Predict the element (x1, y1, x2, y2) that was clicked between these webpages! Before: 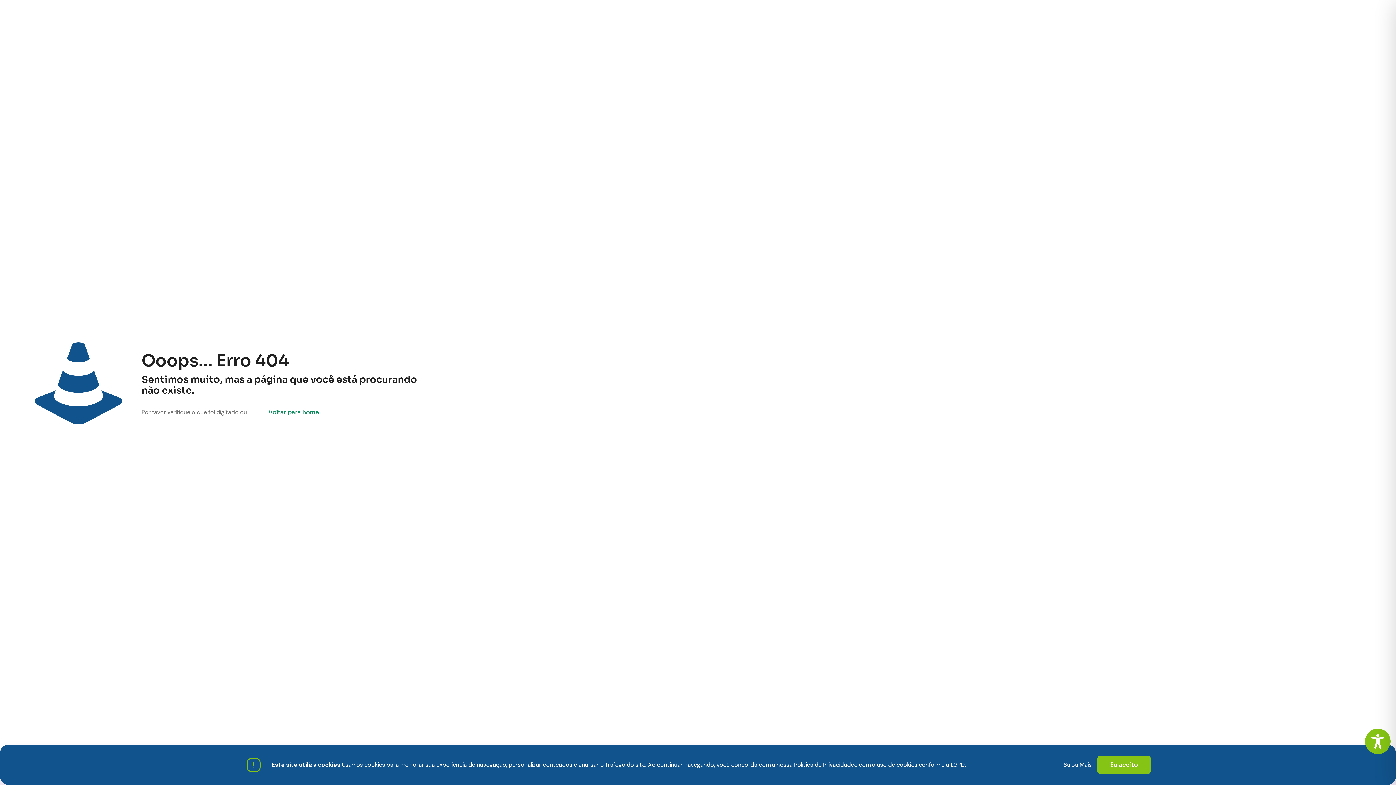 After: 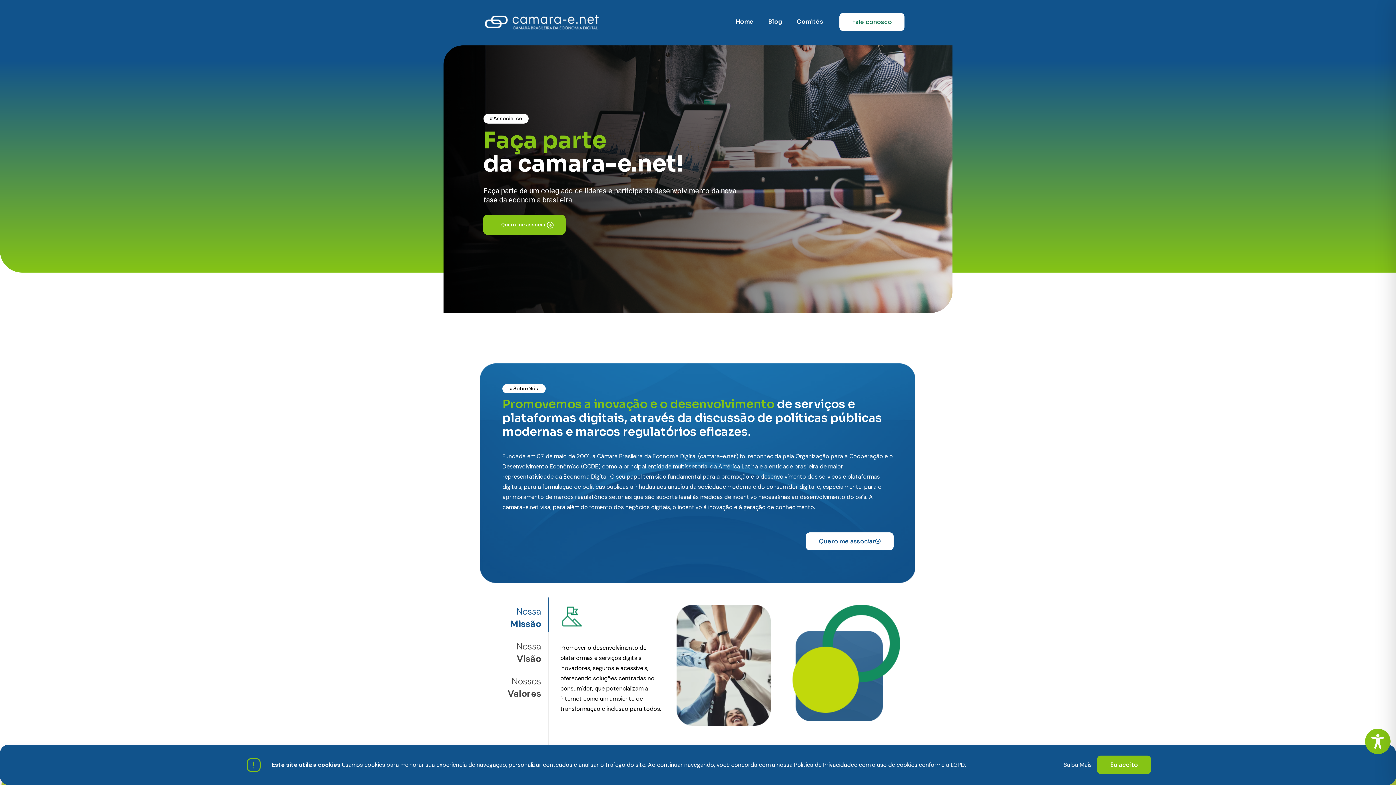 Action: bbox: (255, 403, 332, 421) label: Voltar para home